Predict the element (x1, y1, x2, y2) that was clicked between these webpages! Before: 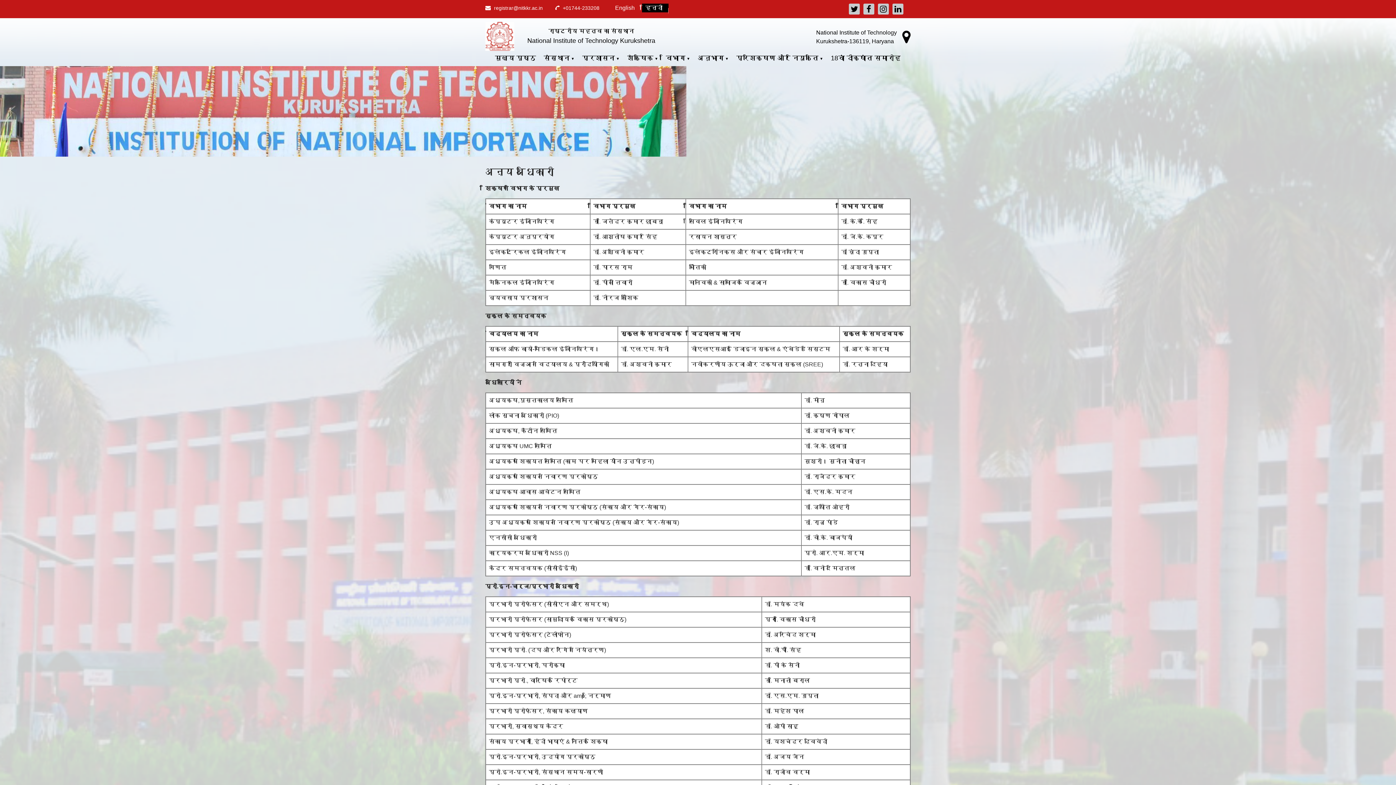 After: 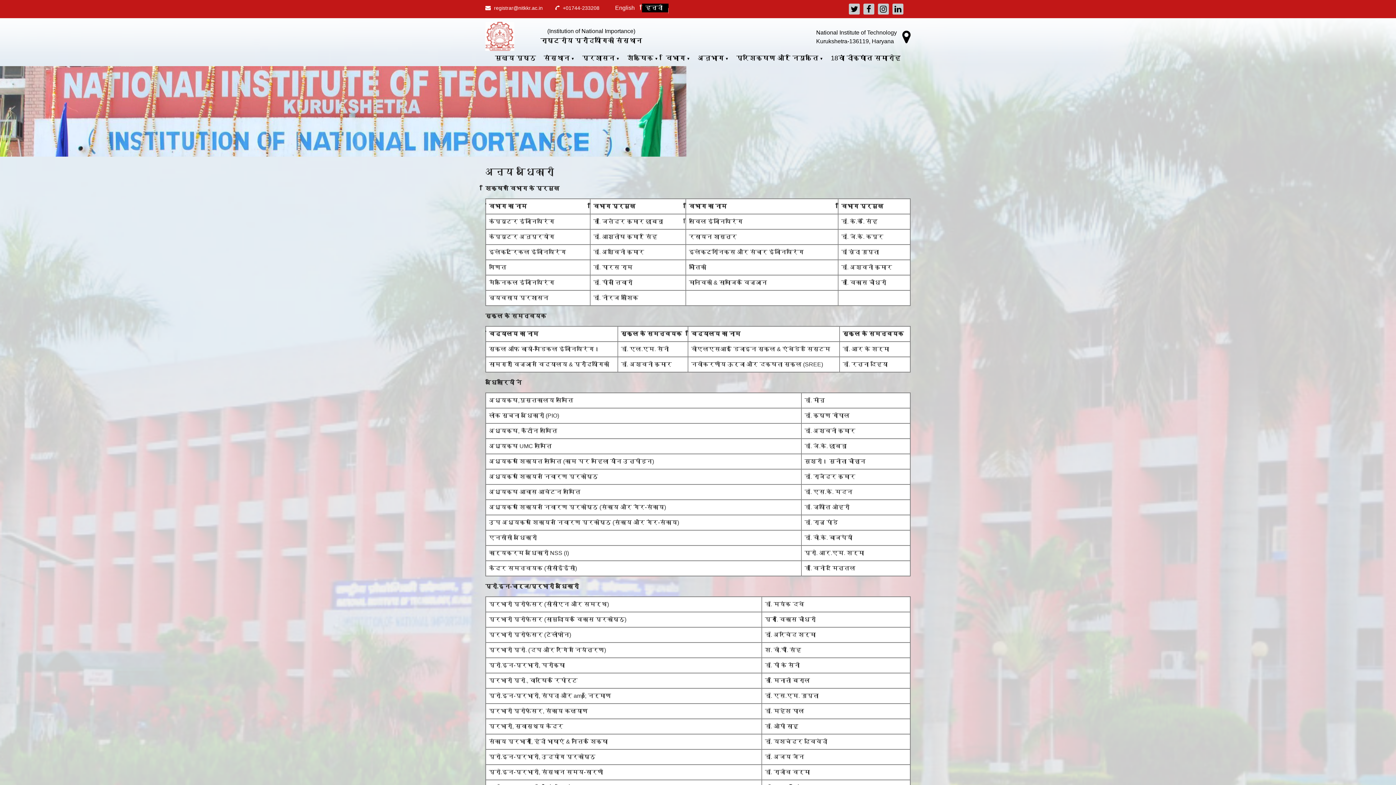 Action: bbox: (642, 3, 668, 12) label: हिन्दी